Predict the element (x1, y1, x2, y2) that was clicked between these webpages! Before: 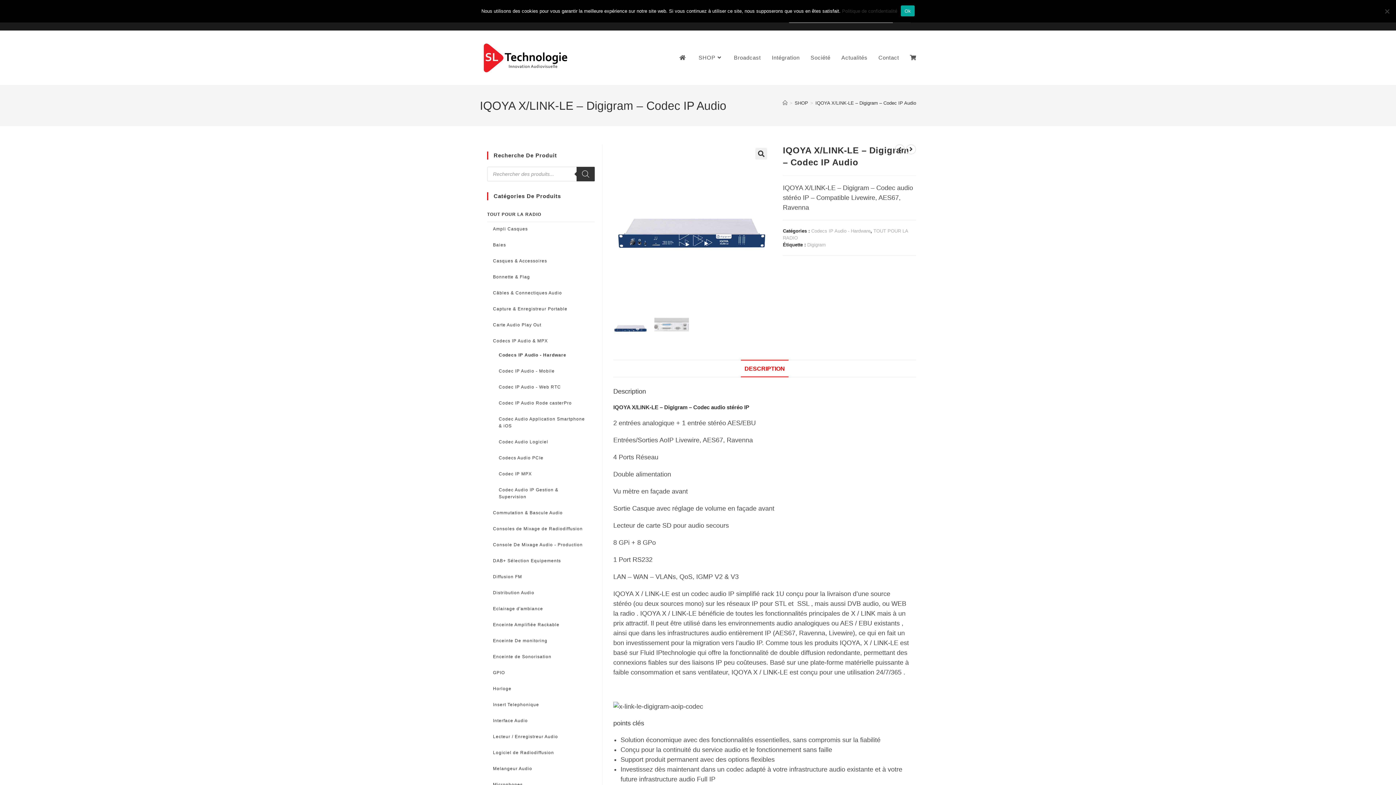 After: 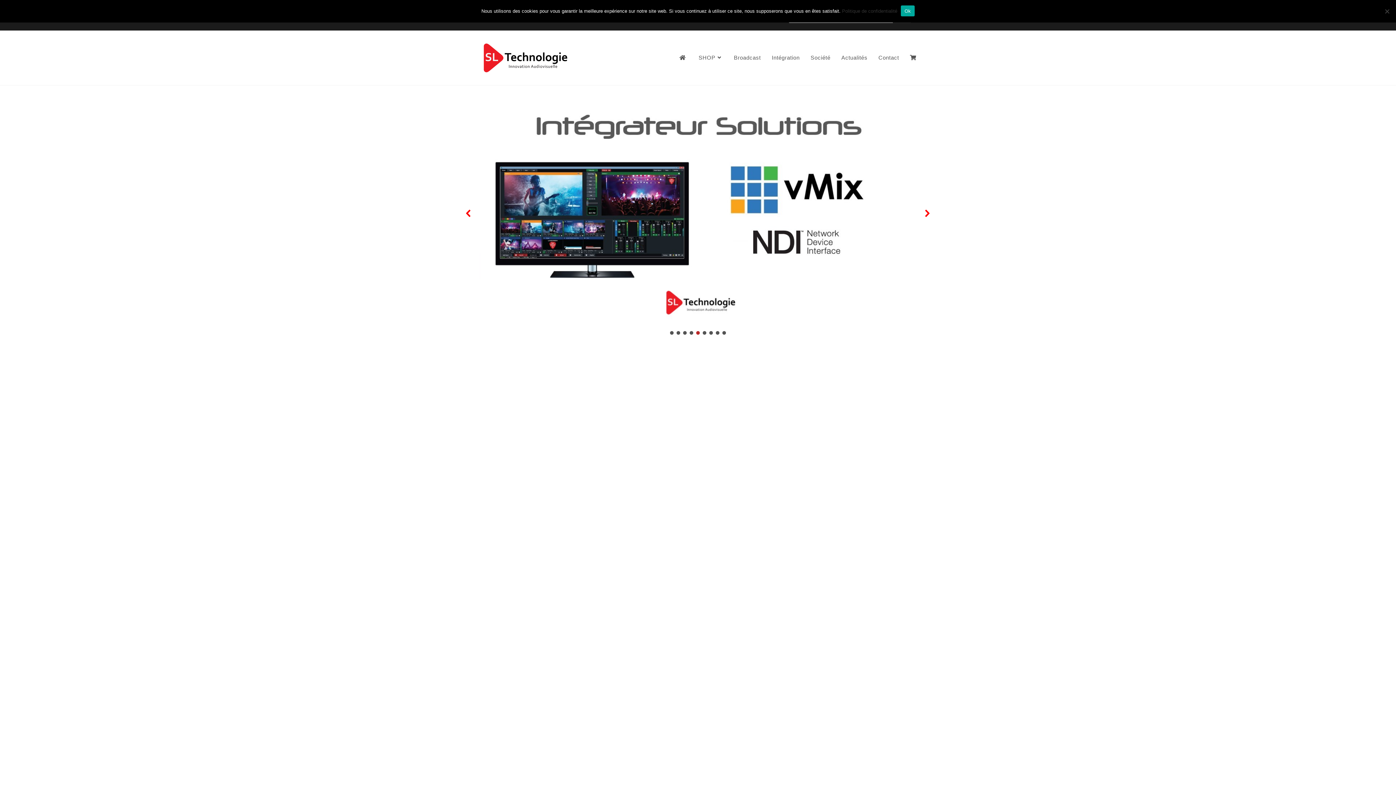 Action: label: Accueil bbox: (782, 100, 787, 105)